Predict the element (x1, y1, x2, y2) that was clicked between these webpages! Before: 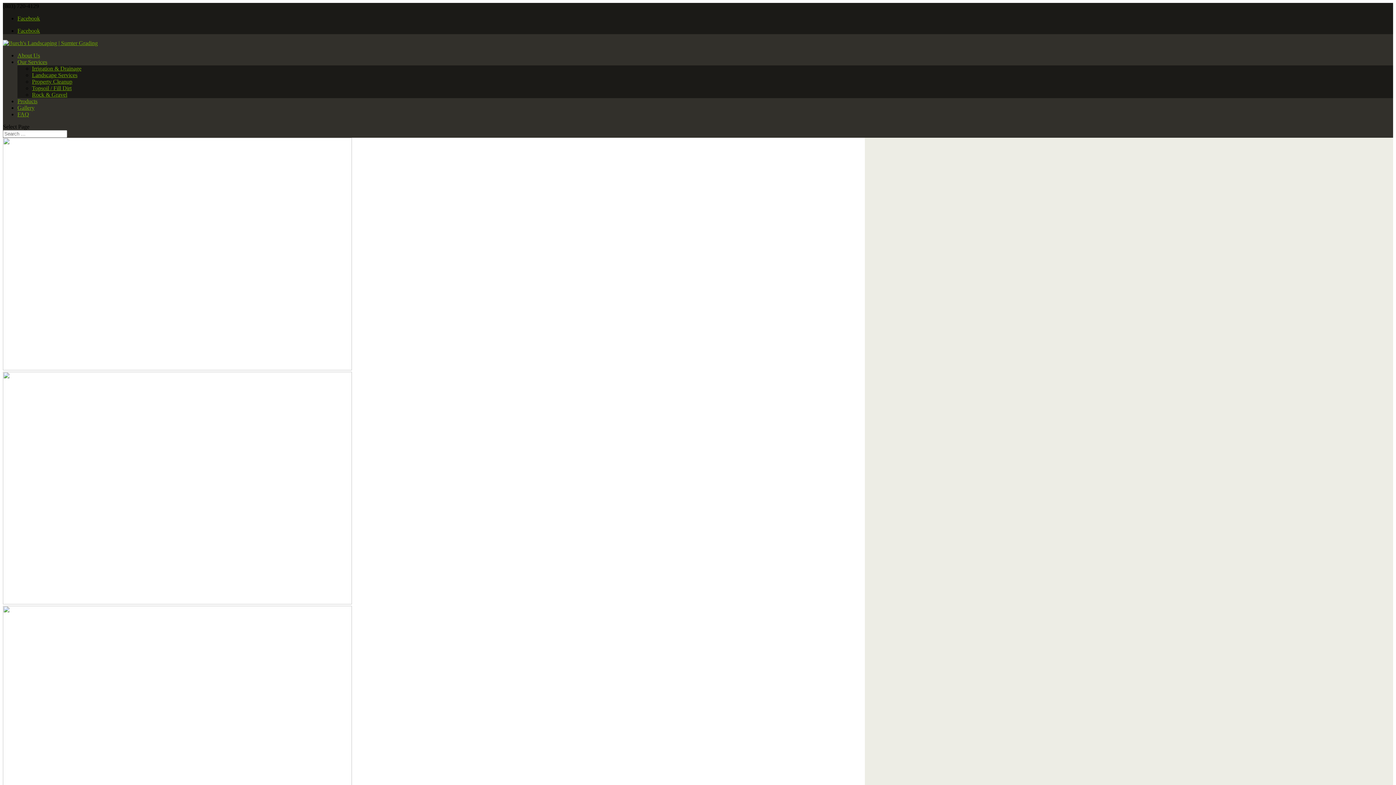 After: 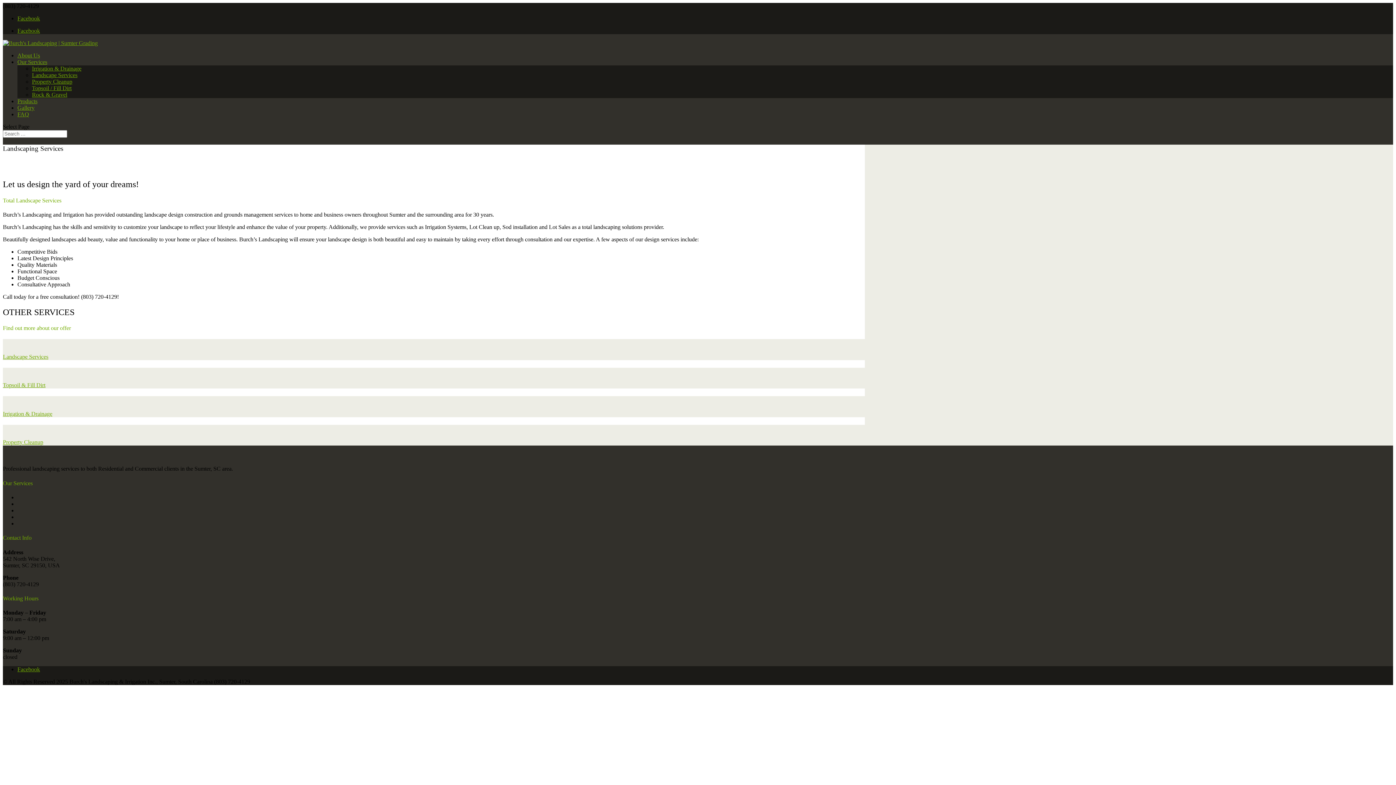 Action: label: Landscape Services bbox: (32, 72, 77, 78)